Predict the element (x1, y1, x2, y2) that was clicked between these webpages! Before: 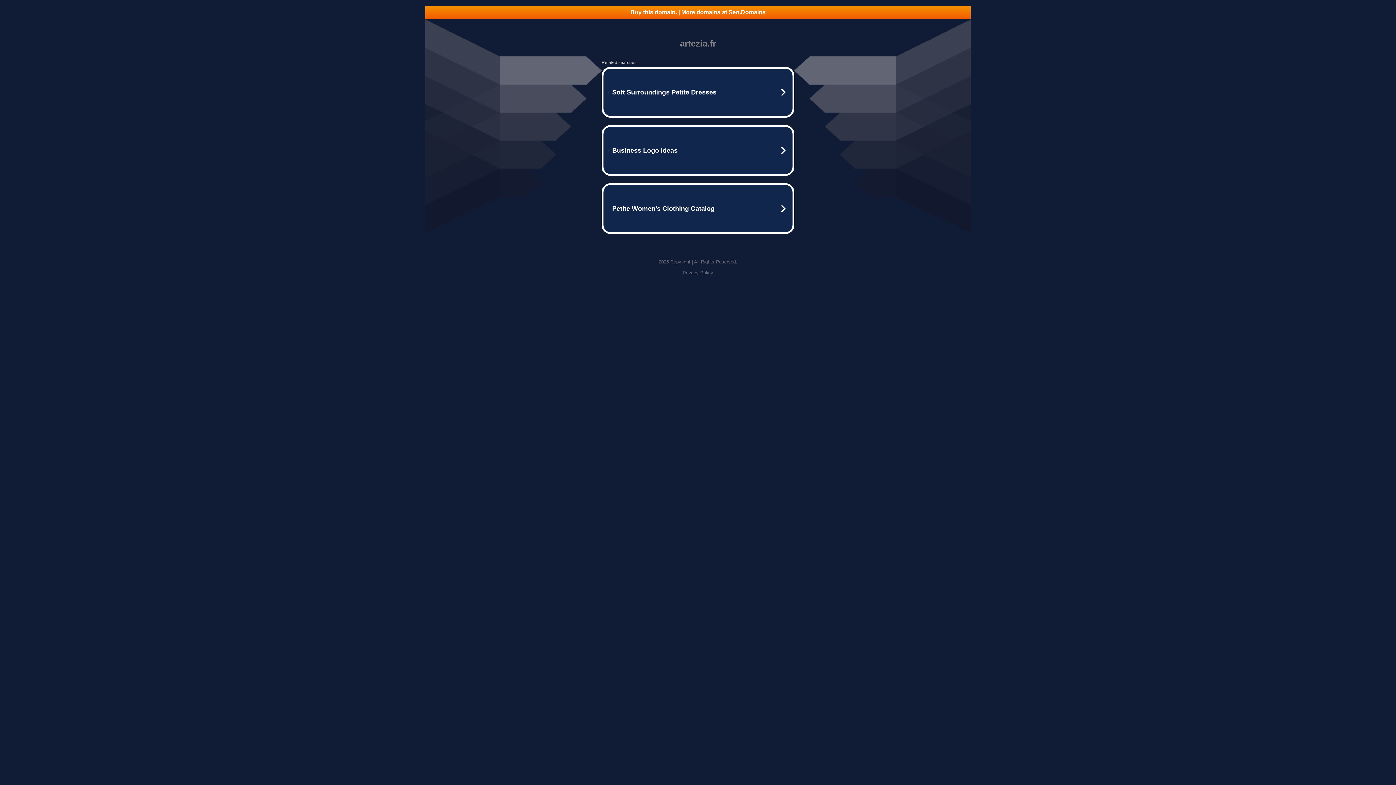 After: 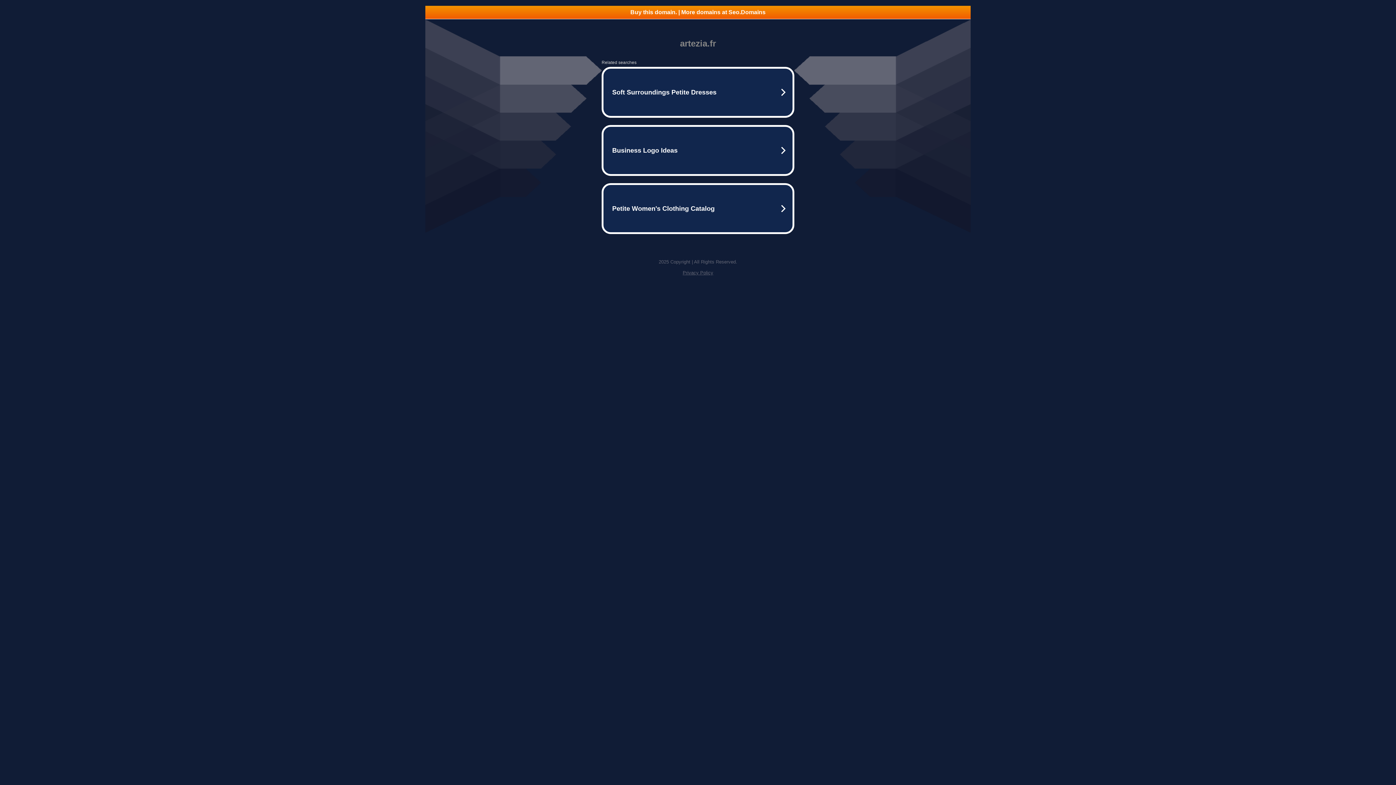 Action: bbox: (682, 270, 713, 275) label: Privacy Policy